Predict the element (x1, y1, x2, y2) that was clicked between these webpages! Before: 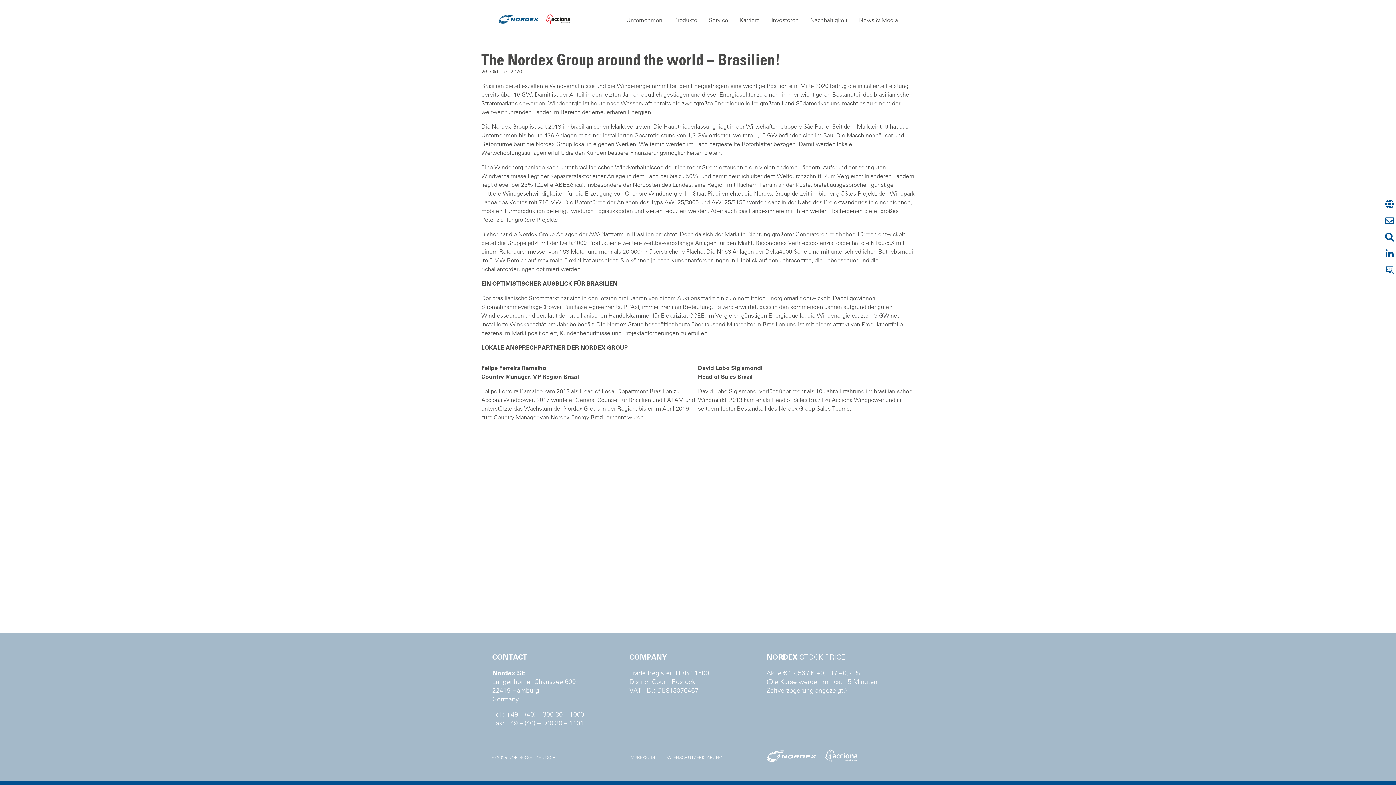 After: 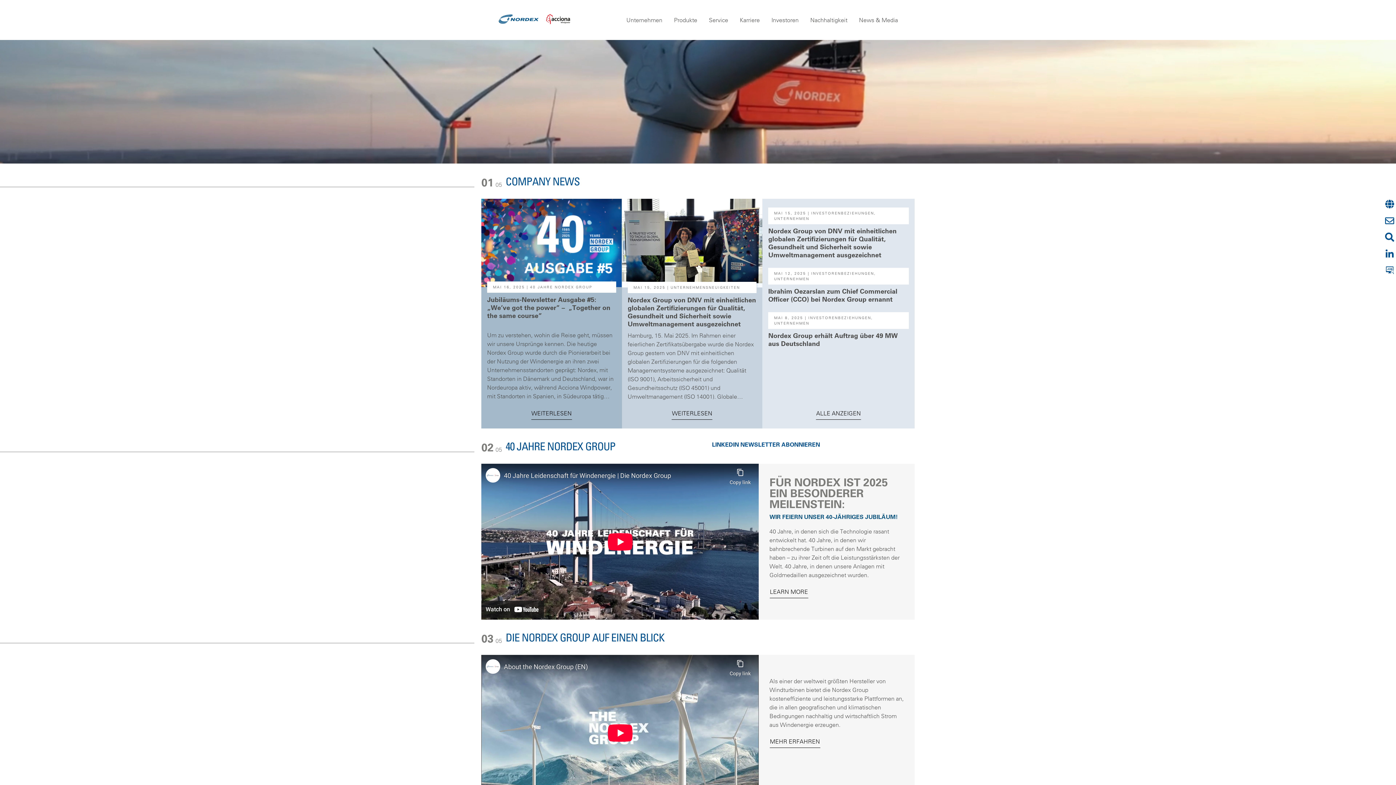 Action: bbox: (492, 26, 579, 33)